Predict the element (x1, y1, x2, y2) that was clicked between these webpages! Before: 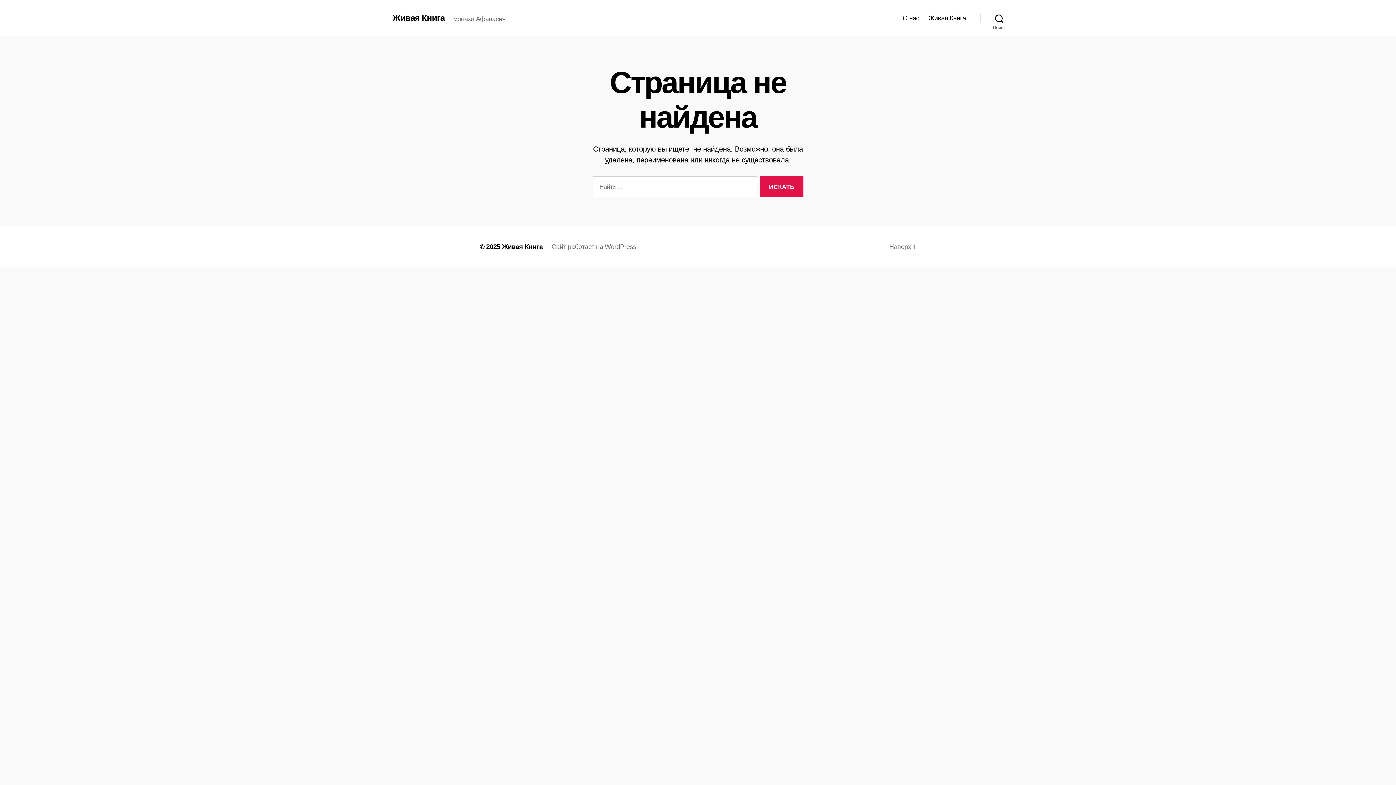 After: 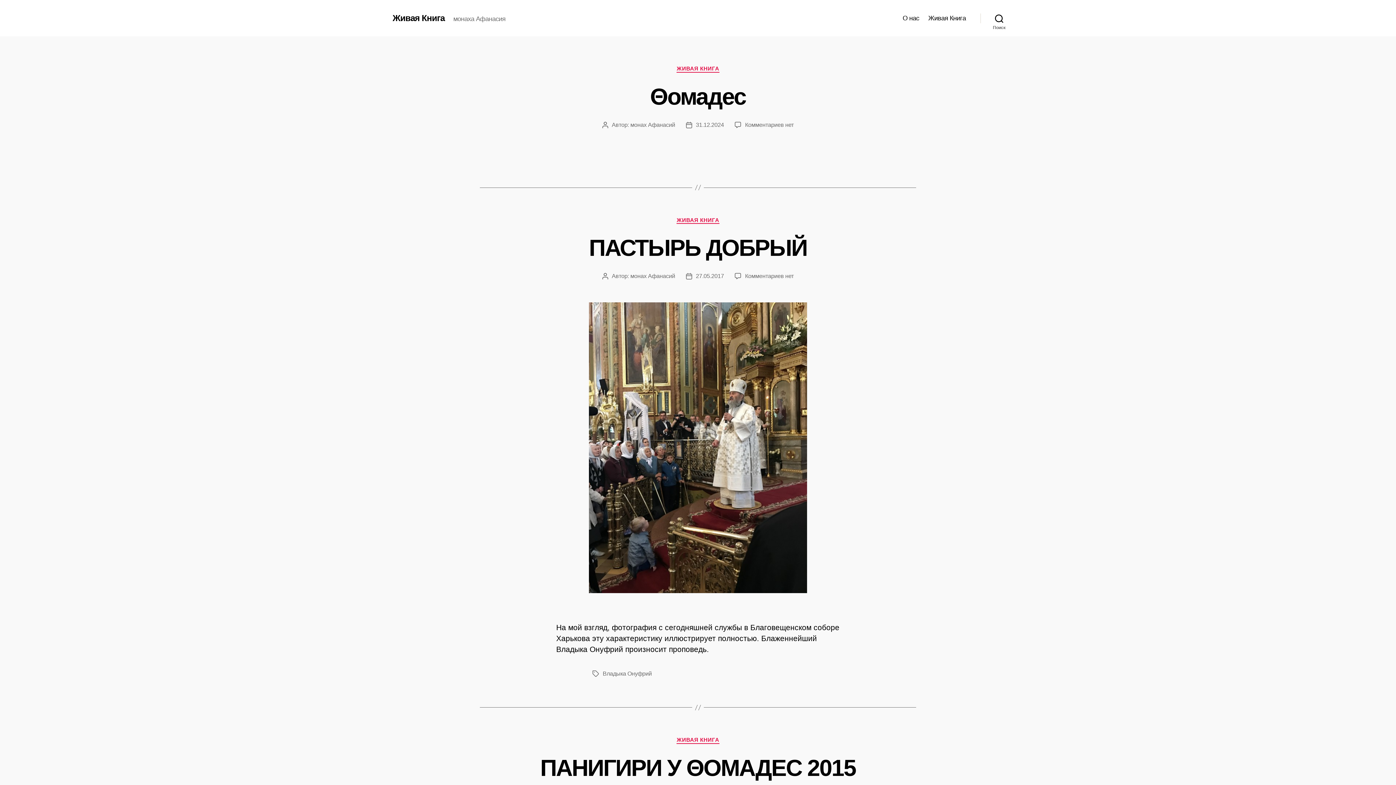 Action: label: Живая Книга bbox: (392, 13, 444, 22)